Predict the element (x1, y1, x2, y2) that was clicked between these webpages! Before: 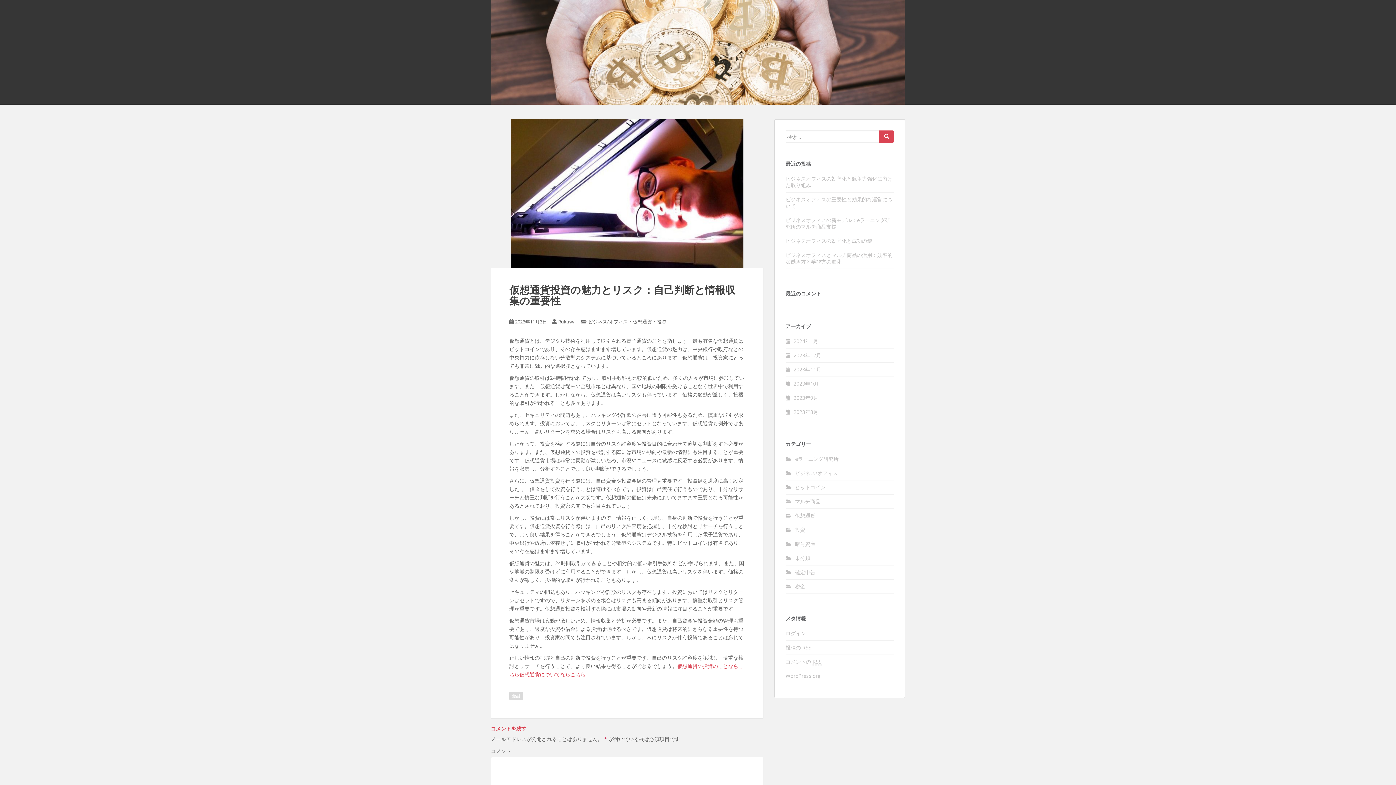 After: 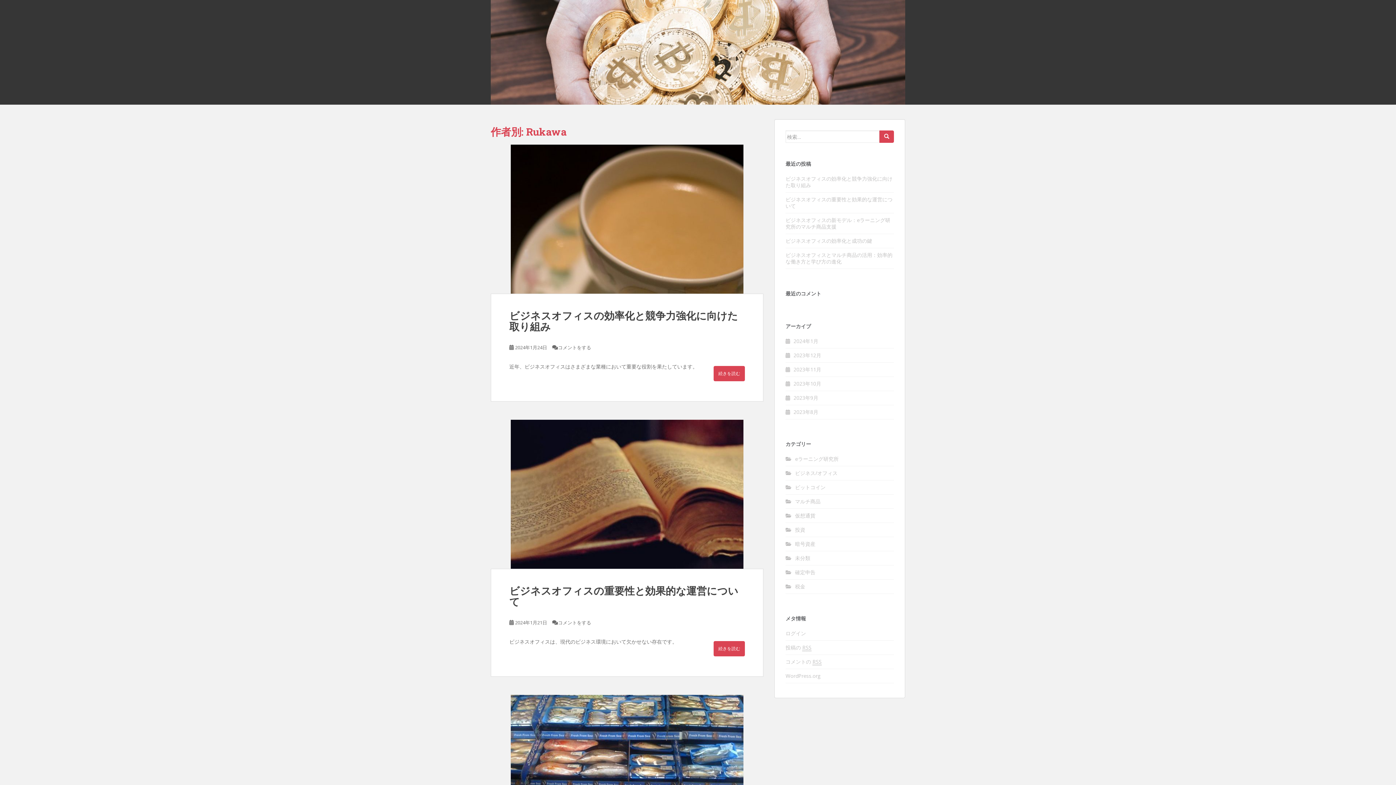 Action: label: Rukawa bbox: (558, 318, 576, 325)